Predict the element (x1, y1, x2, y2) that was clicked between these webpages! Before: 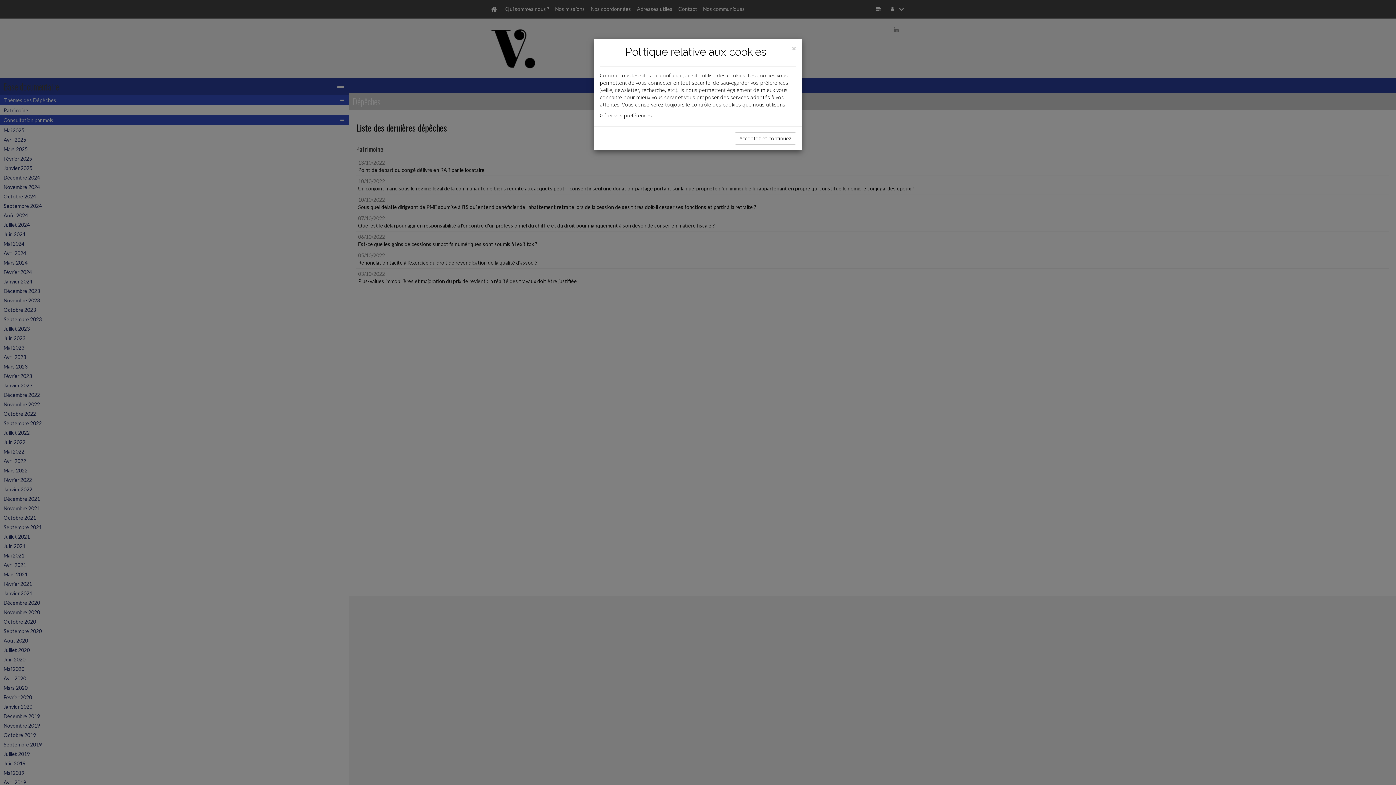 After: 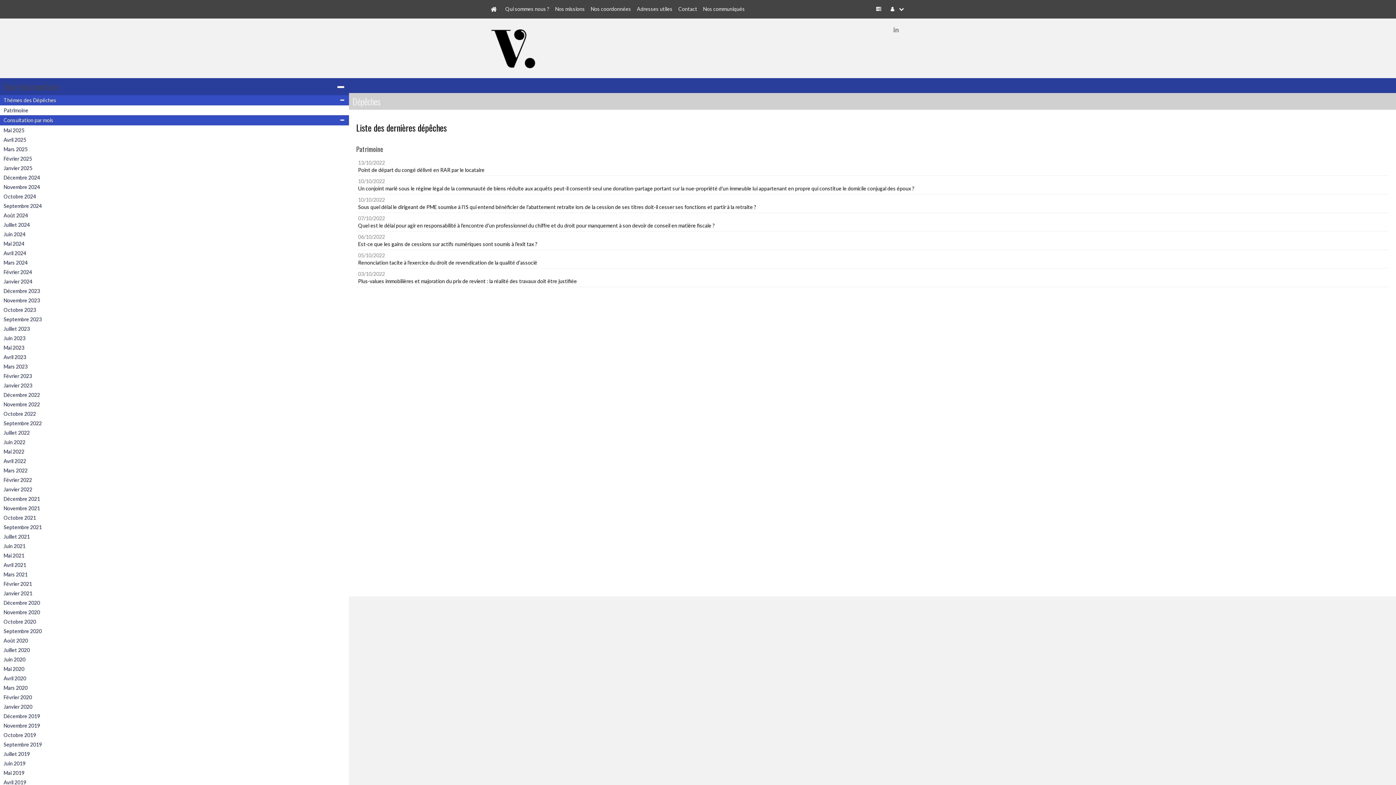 Action: bbox: (734, 132, 796, 144) label: Acceptez et continuez